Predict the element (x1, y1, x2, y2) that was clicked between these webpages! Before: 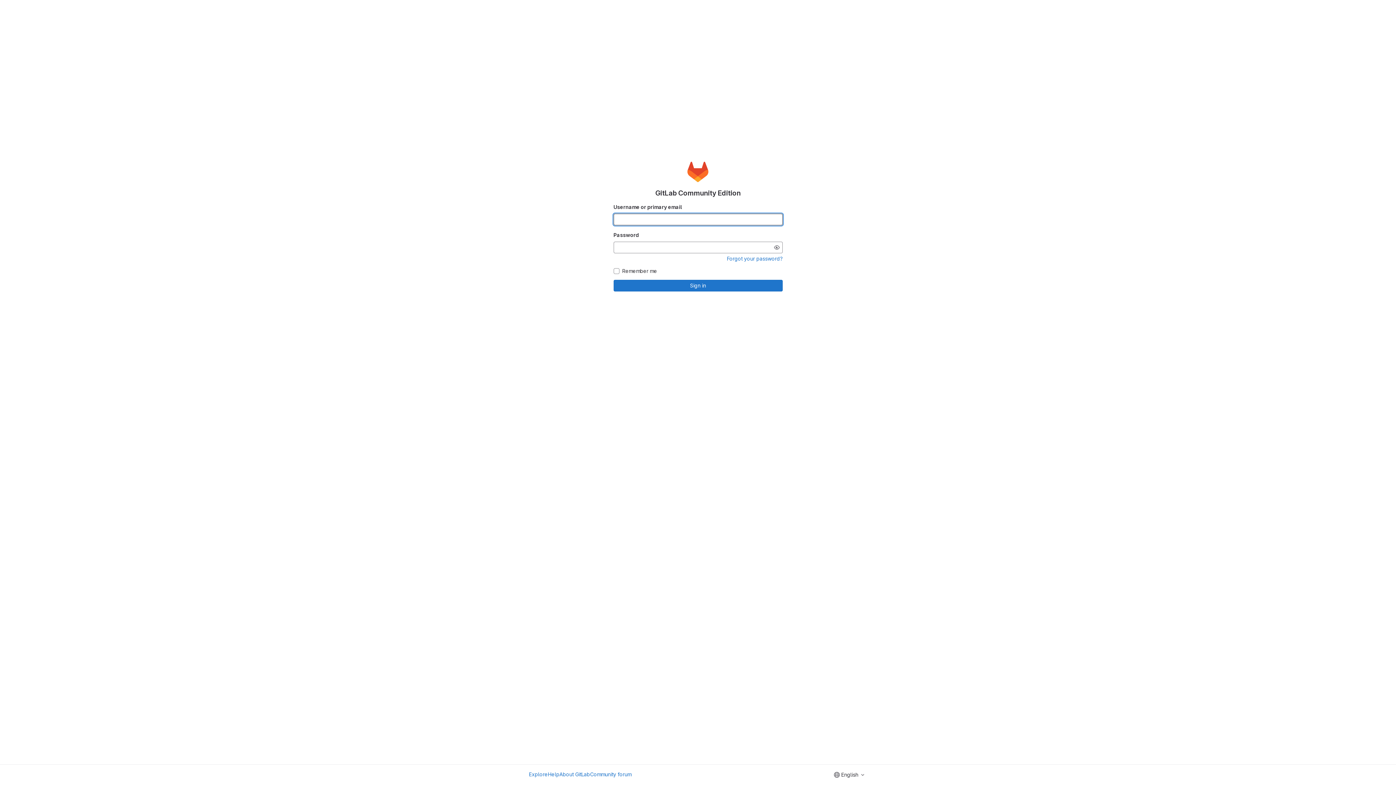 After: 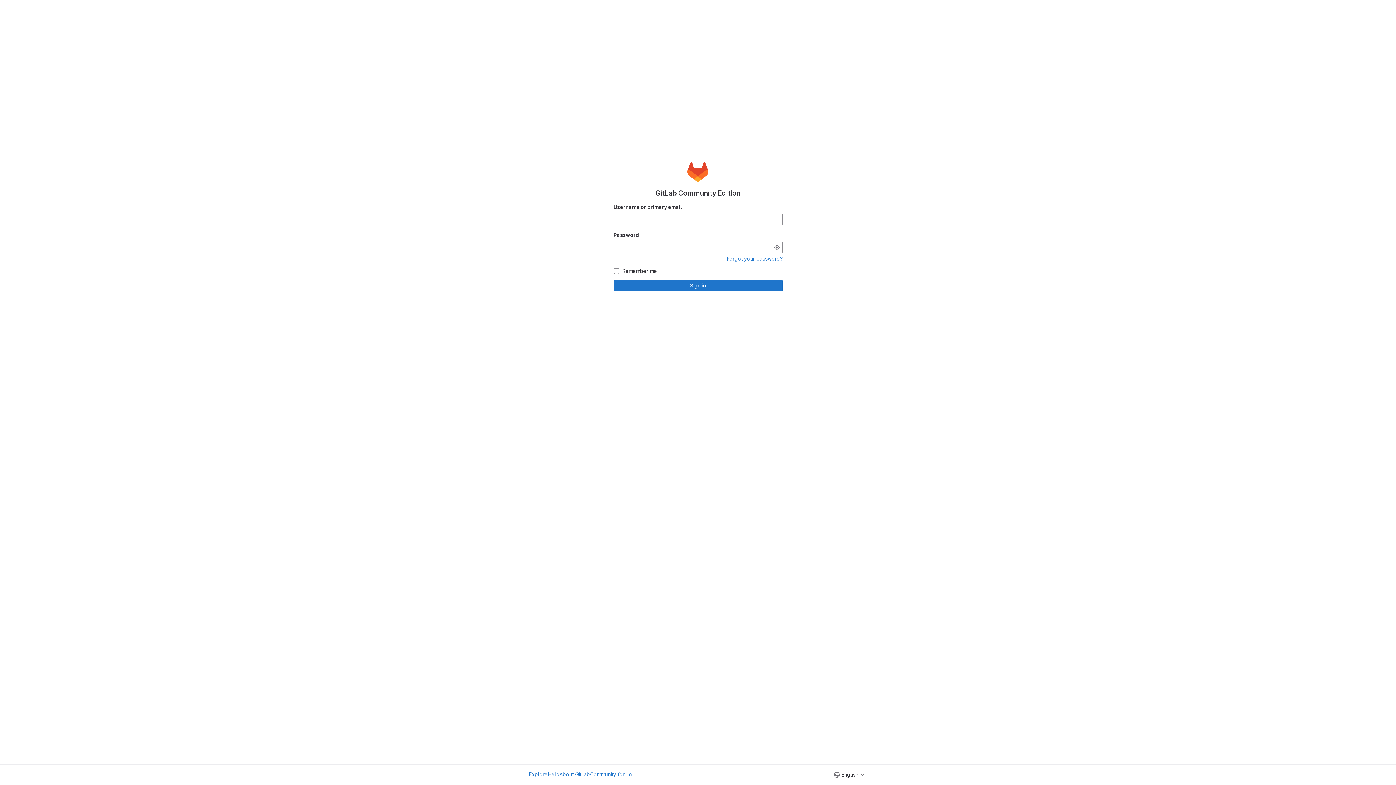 Action: bbox: (590, 770, 631, 778) label: Community forum